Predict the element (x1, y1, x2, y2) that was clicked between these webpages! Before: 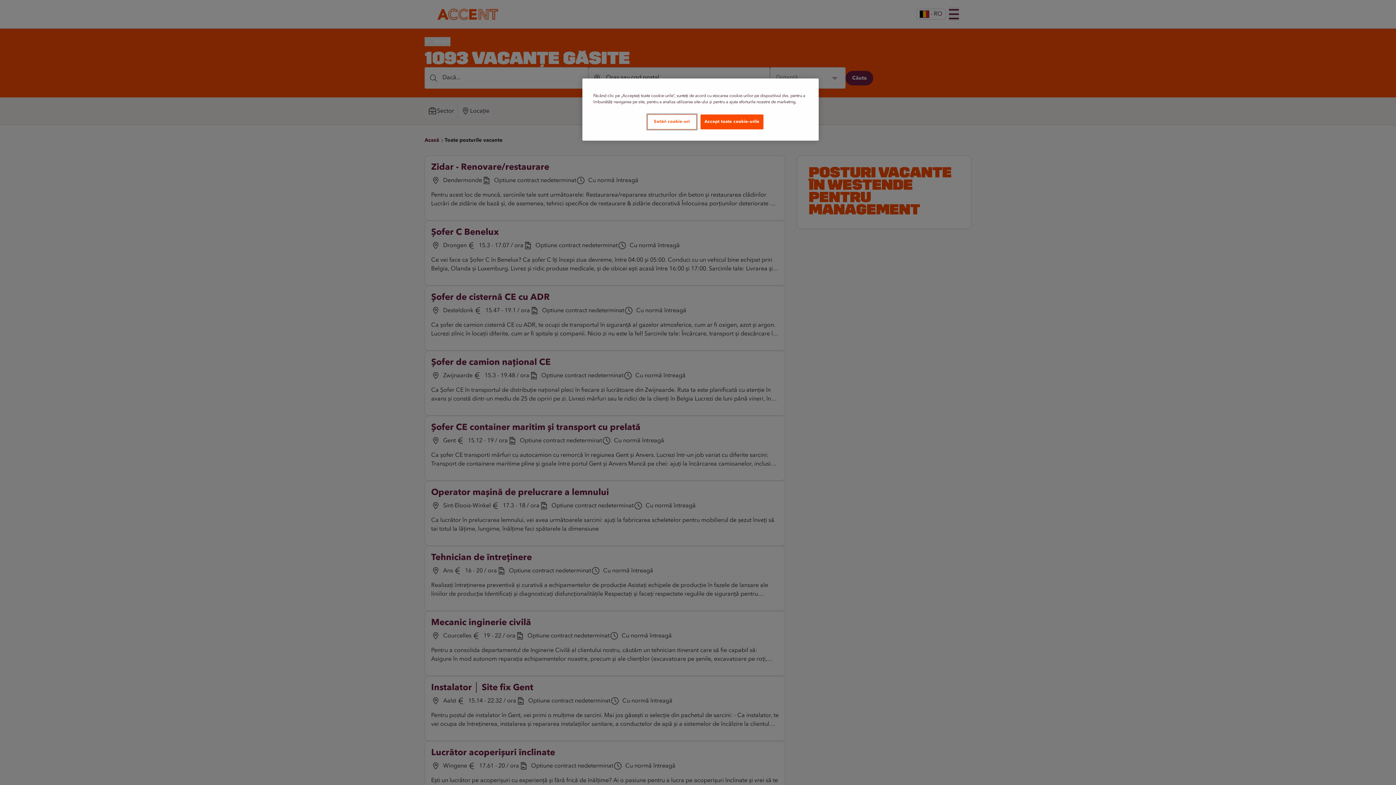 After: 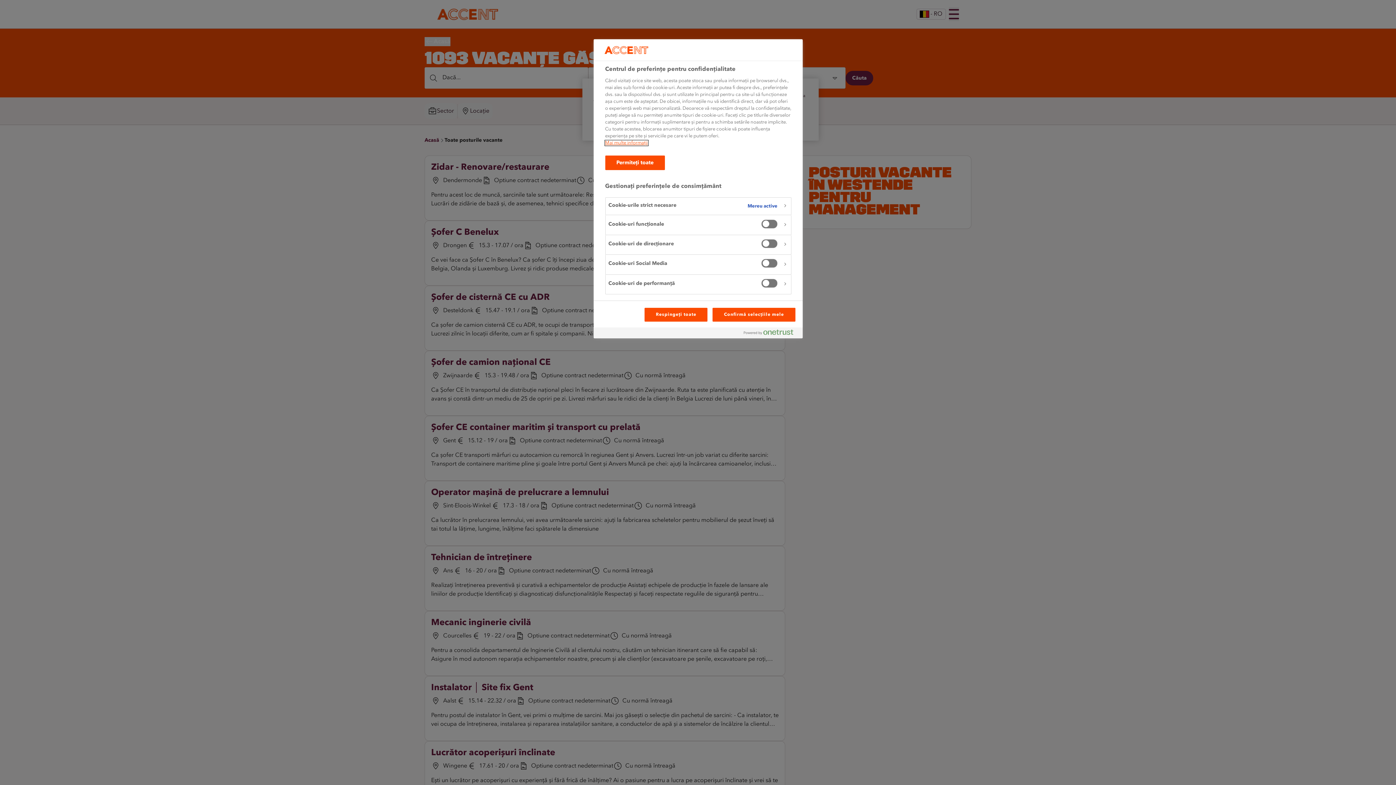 Action: label: Setări cookie-uri bbox: (647, 114, 696, 129)